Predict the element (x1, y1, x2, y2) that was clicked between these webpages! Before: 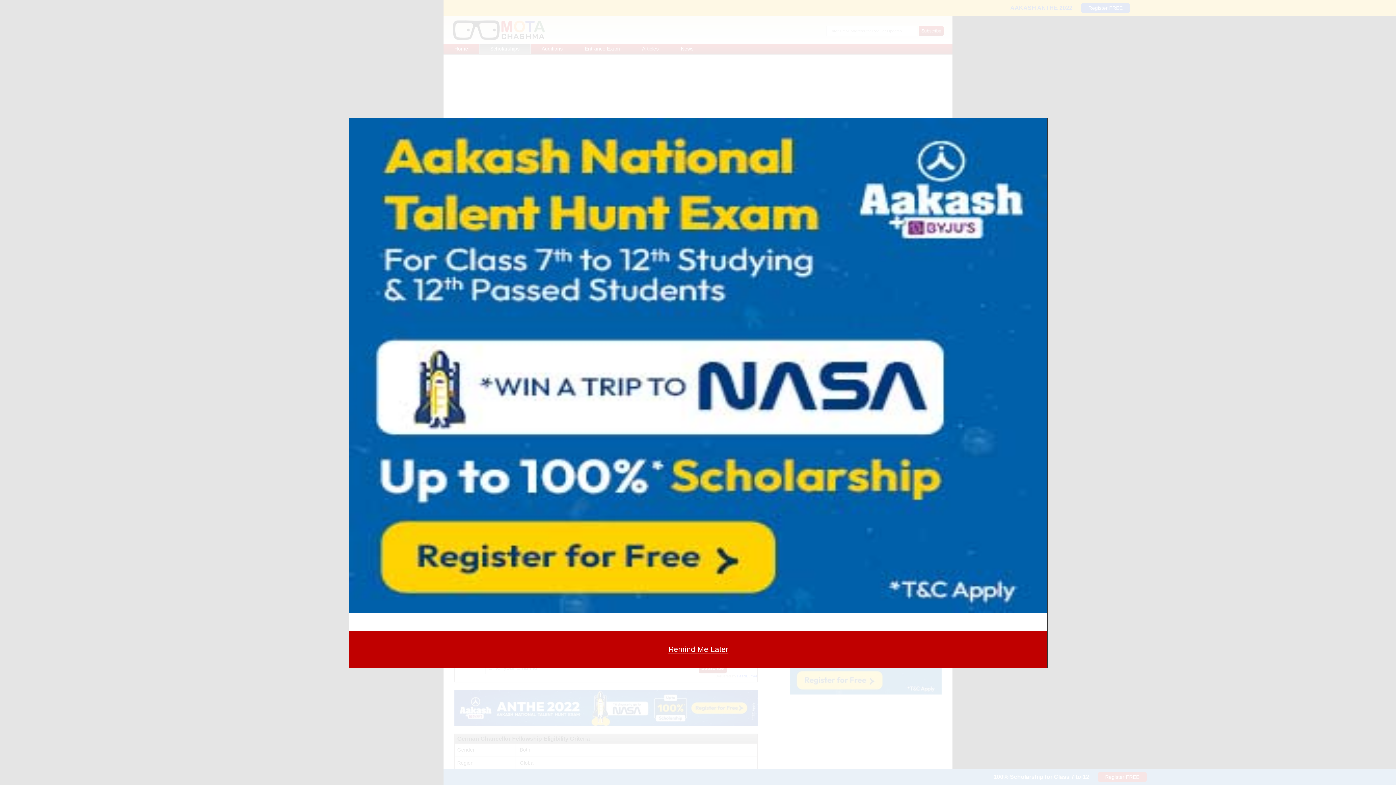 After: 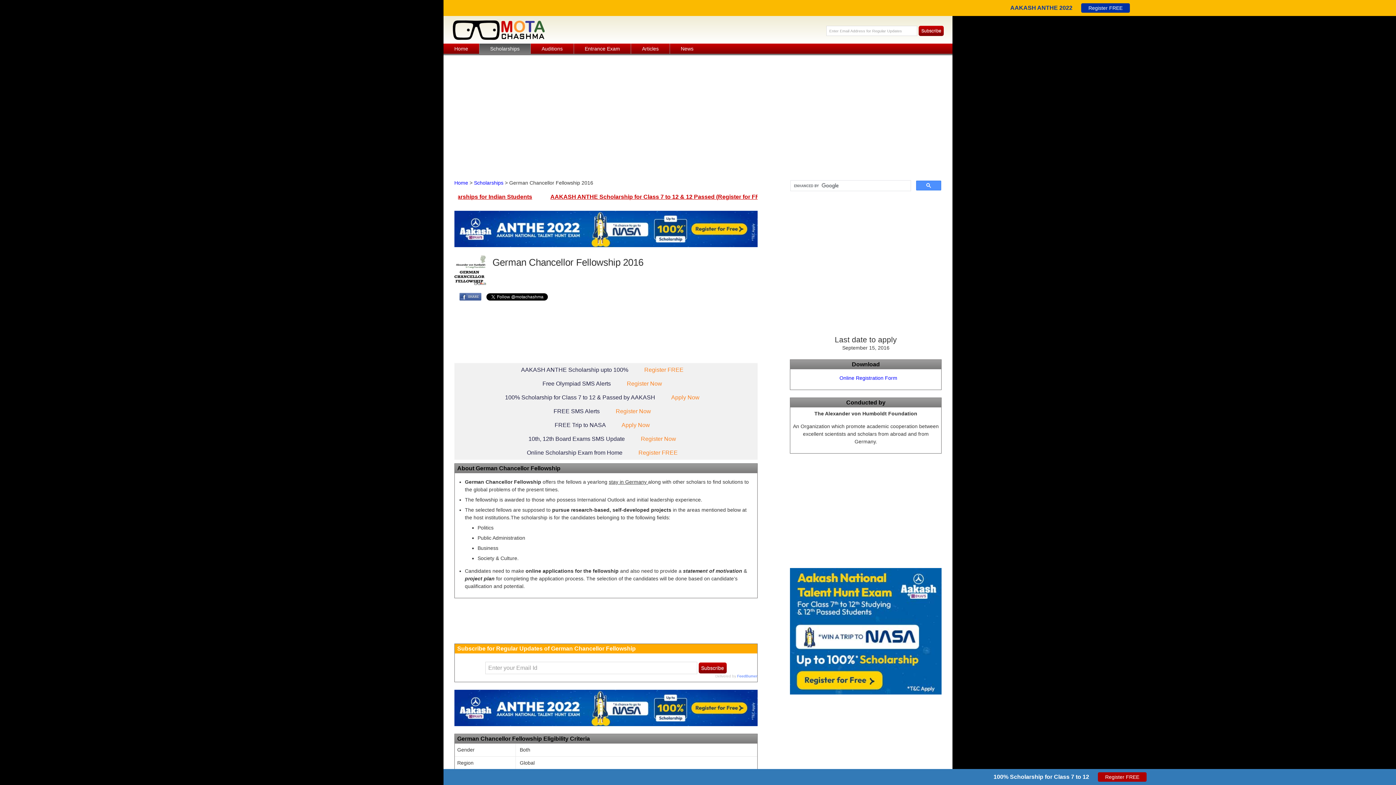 Action: bbox: (349, 118, 1047, 613)